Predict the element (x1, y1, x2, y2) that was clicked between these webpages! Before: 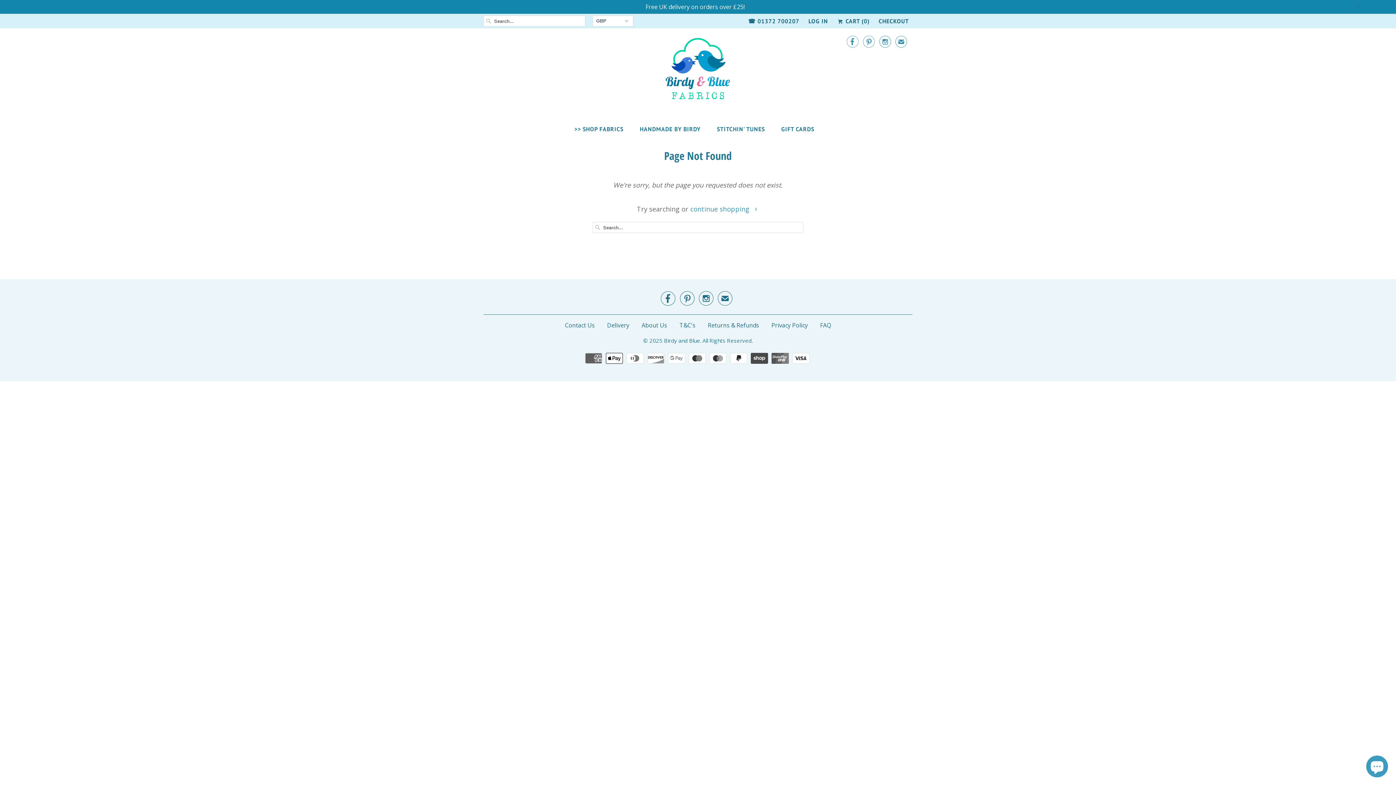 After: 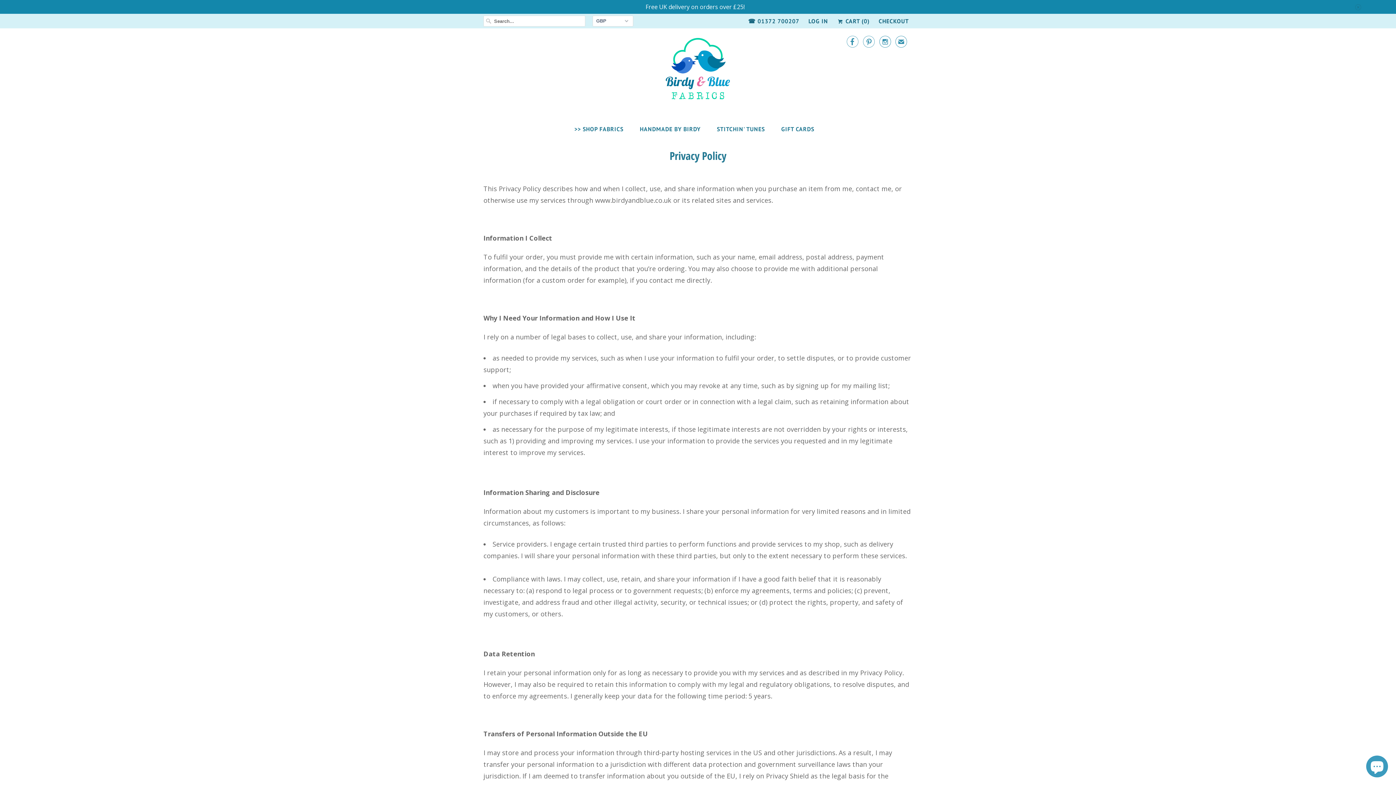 Action: bbox: (771, 321, 808, 329) label: Privacy Policy